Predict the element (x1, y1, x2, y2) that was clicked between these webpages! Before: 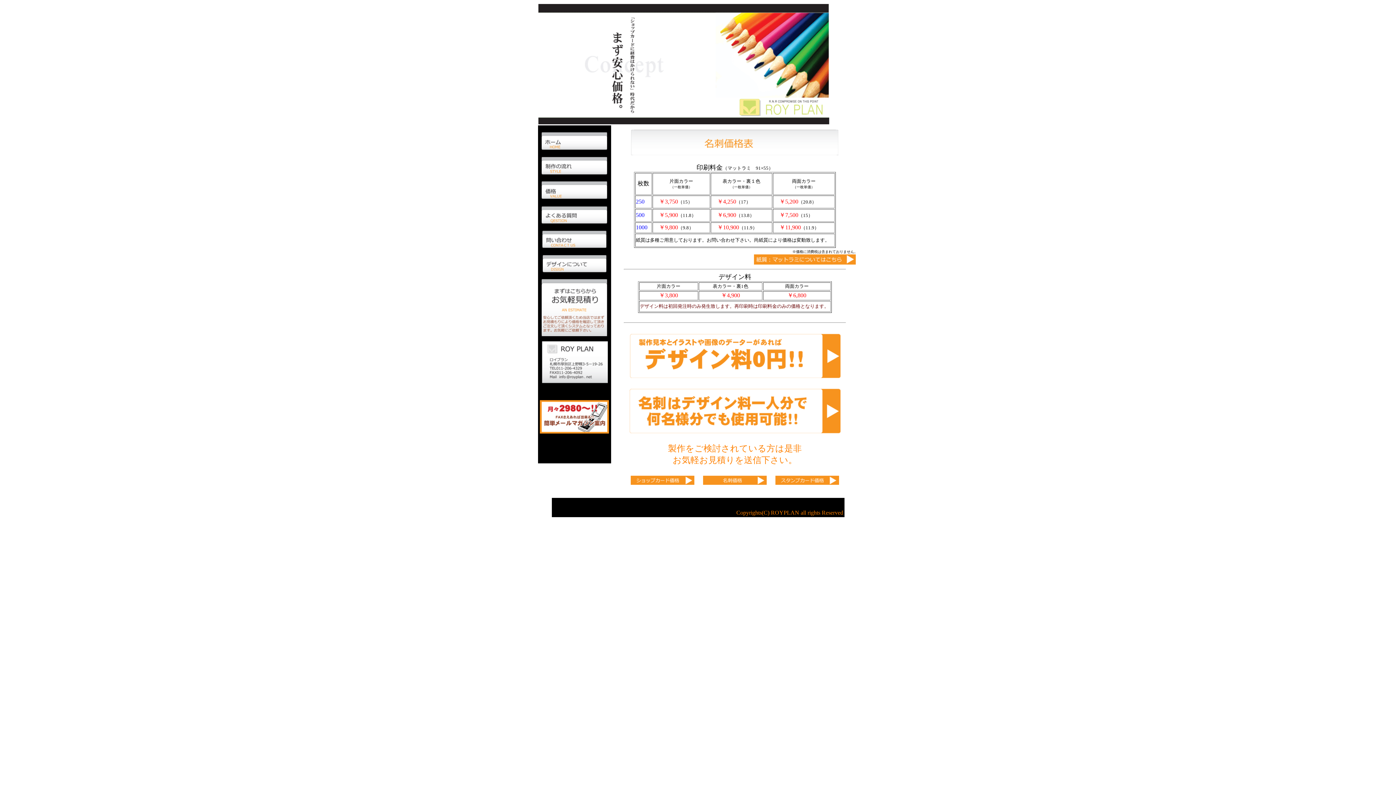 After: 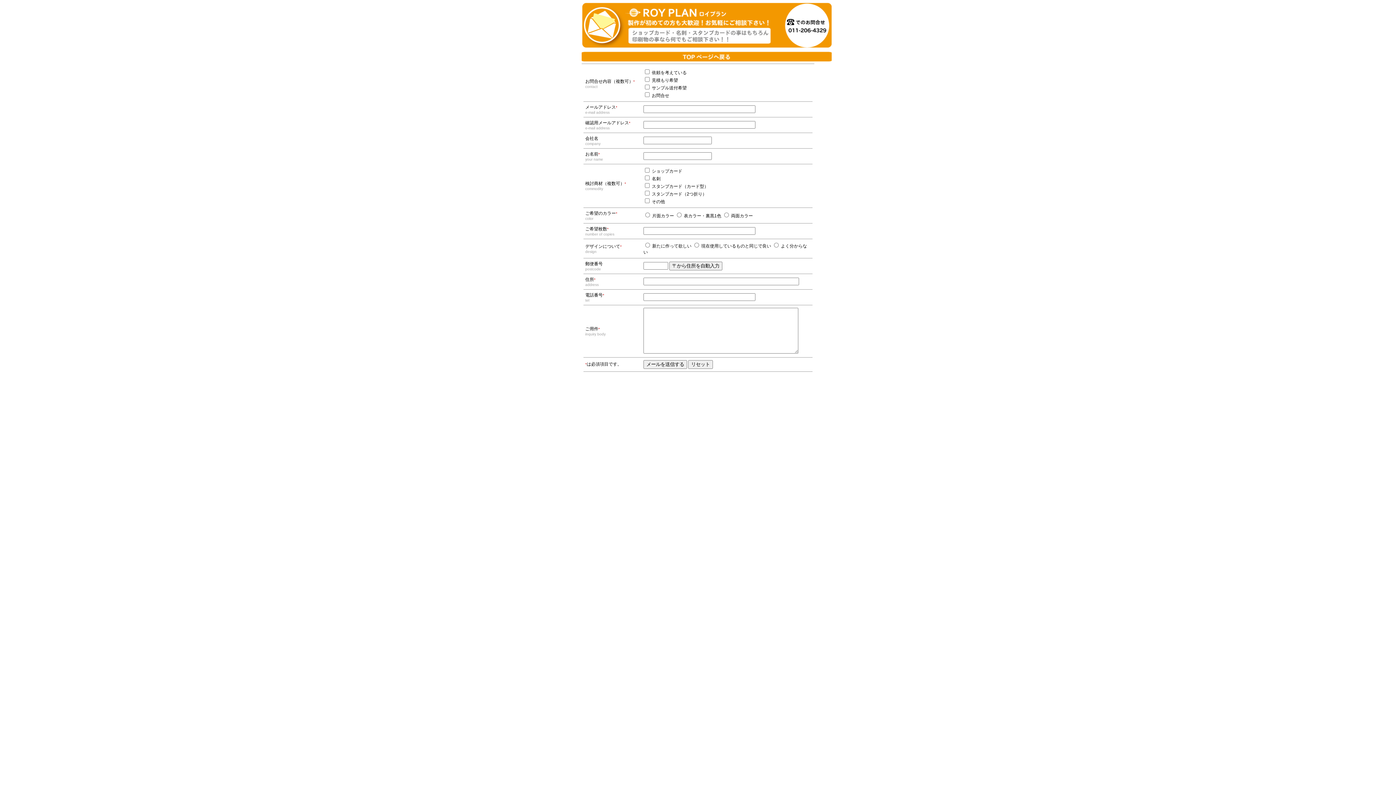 Action: bbox: (541, 243, 607, 249)